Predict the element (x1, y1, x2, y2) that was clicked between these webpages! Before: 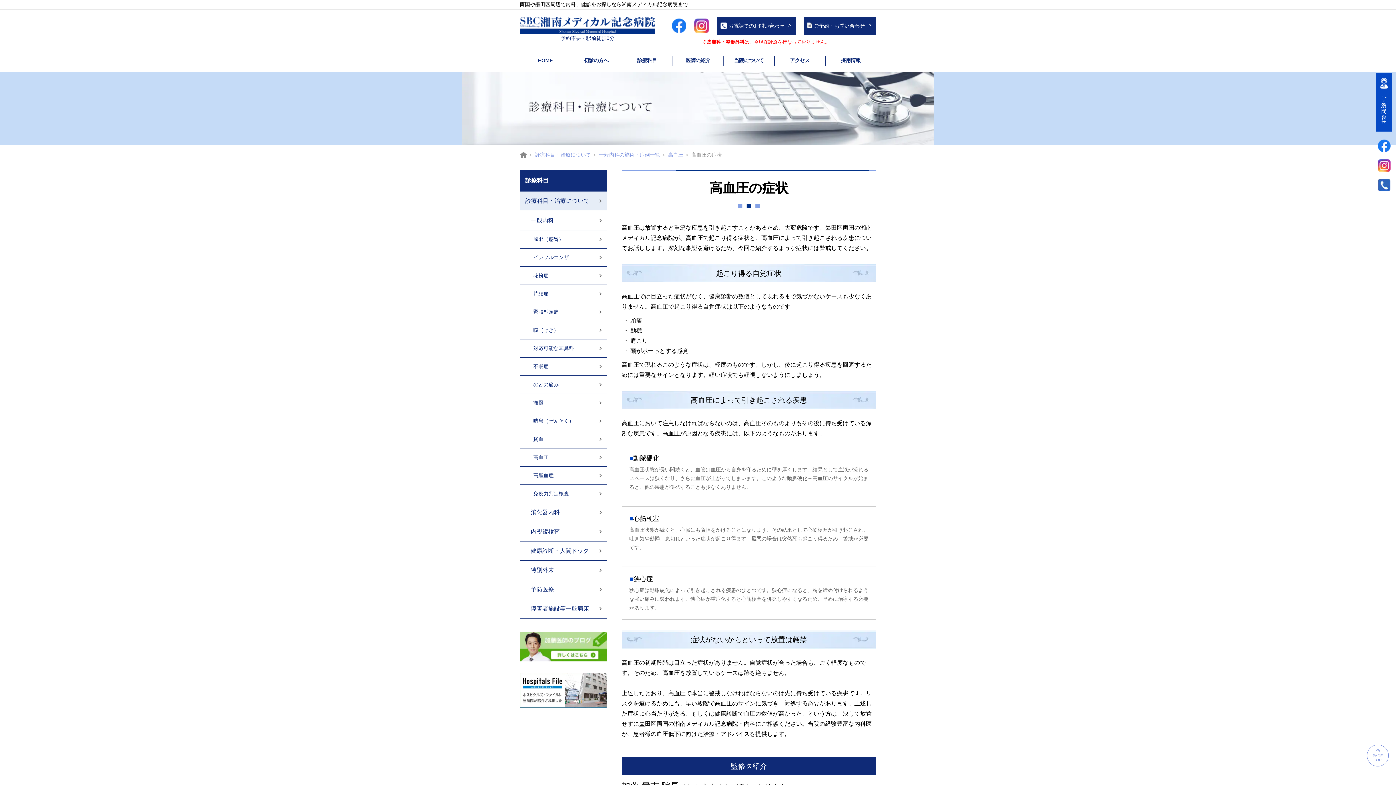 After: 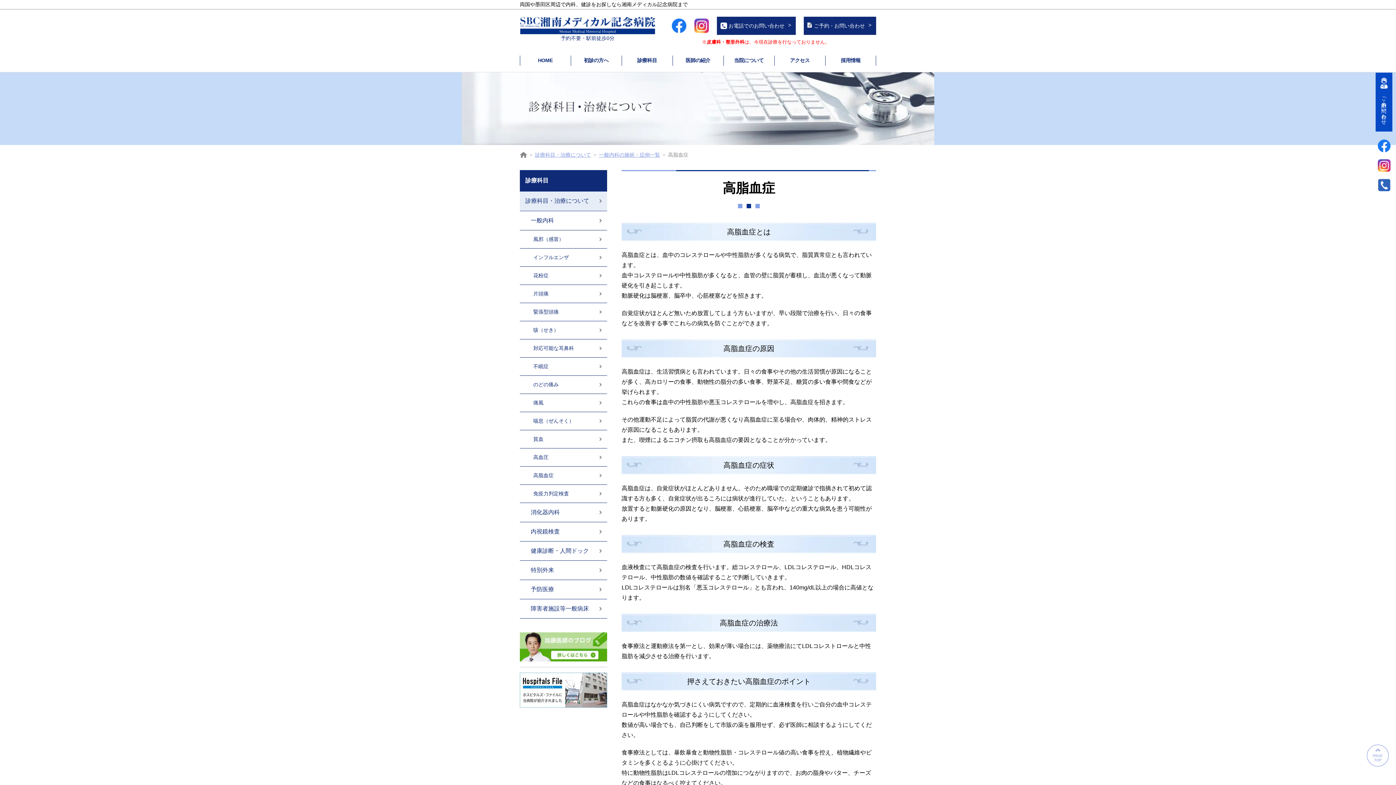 Action: label: 高脂血症 bbox: (520, 466, 607, 484)